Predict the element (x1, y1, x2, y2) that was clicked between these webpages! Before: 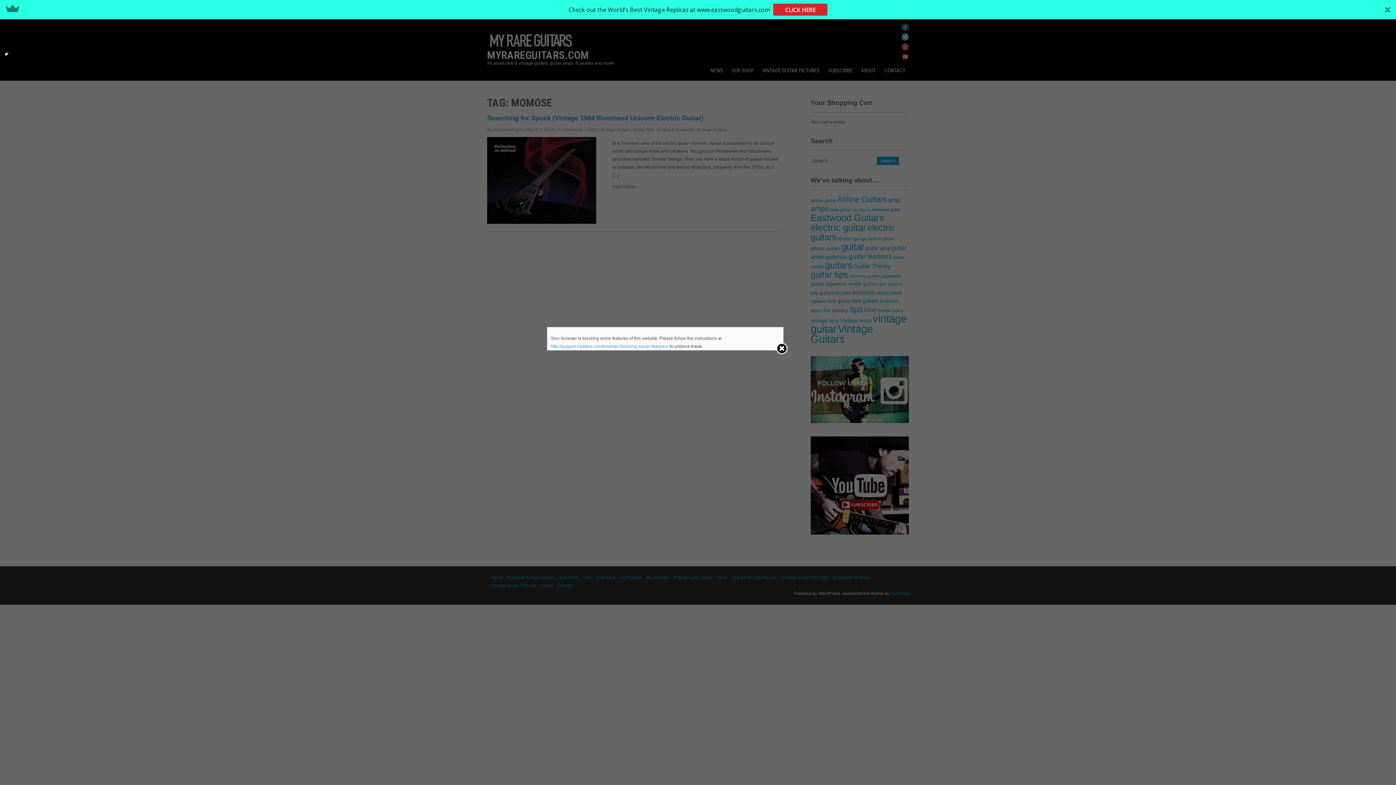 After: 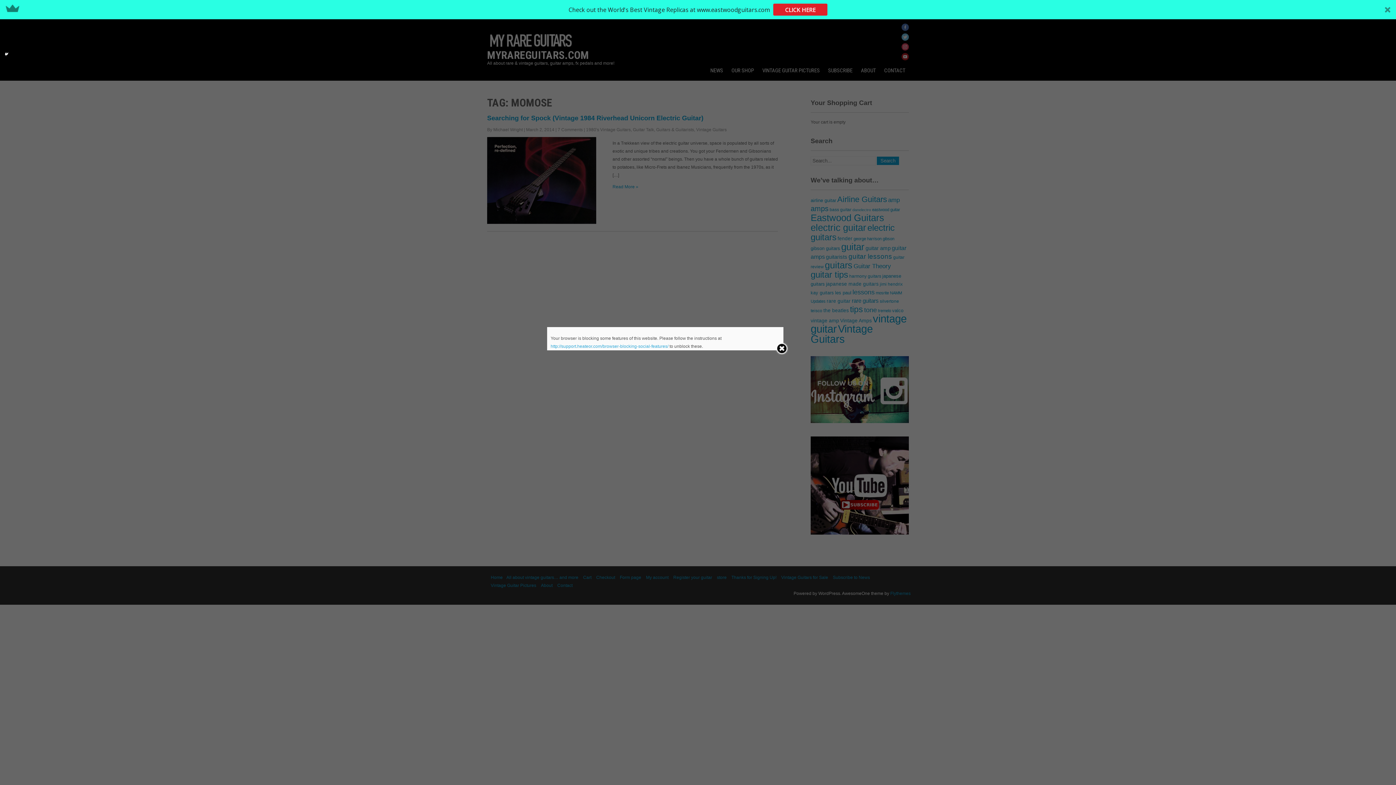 Action: label: http://support.heateor.com/browser-blocking-social-features/ bbox: (550, 344, 668, 349)